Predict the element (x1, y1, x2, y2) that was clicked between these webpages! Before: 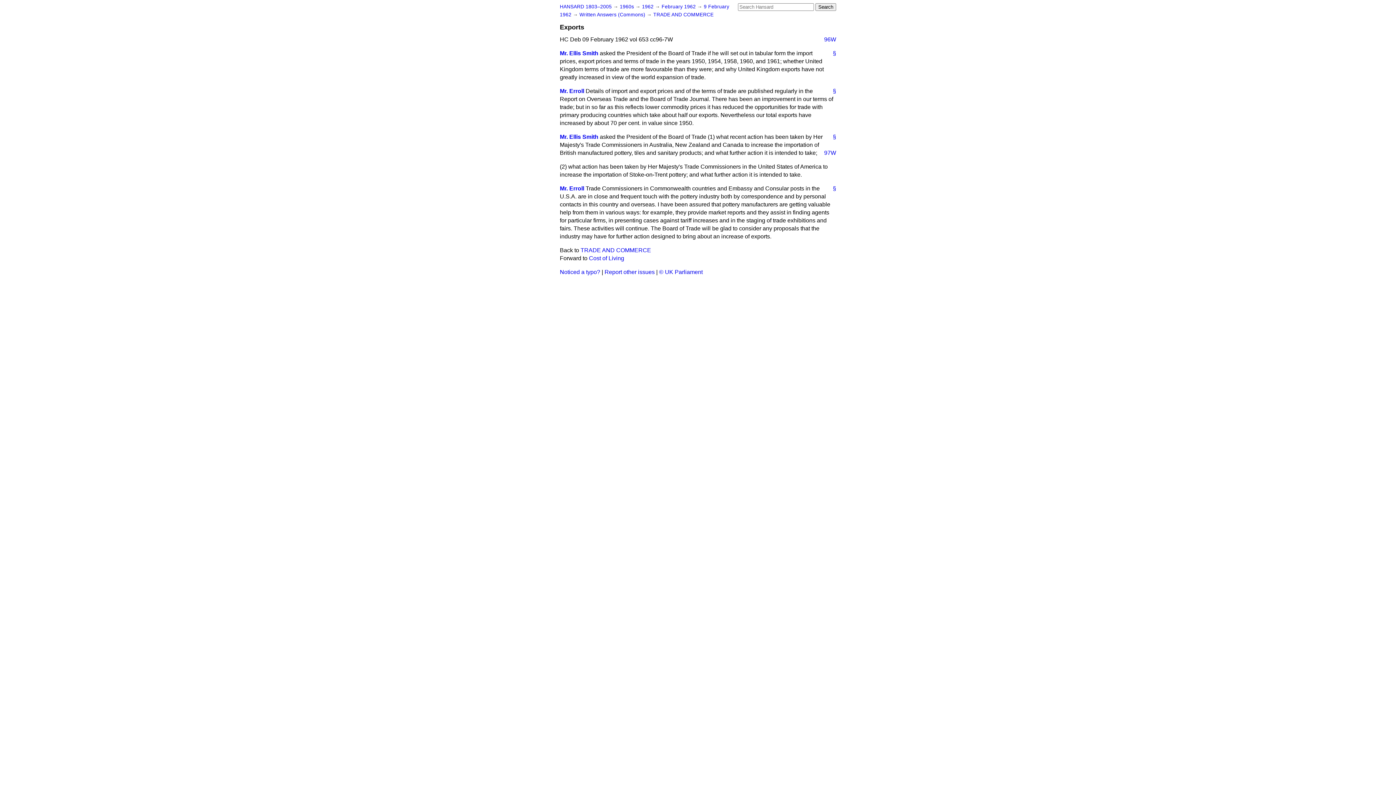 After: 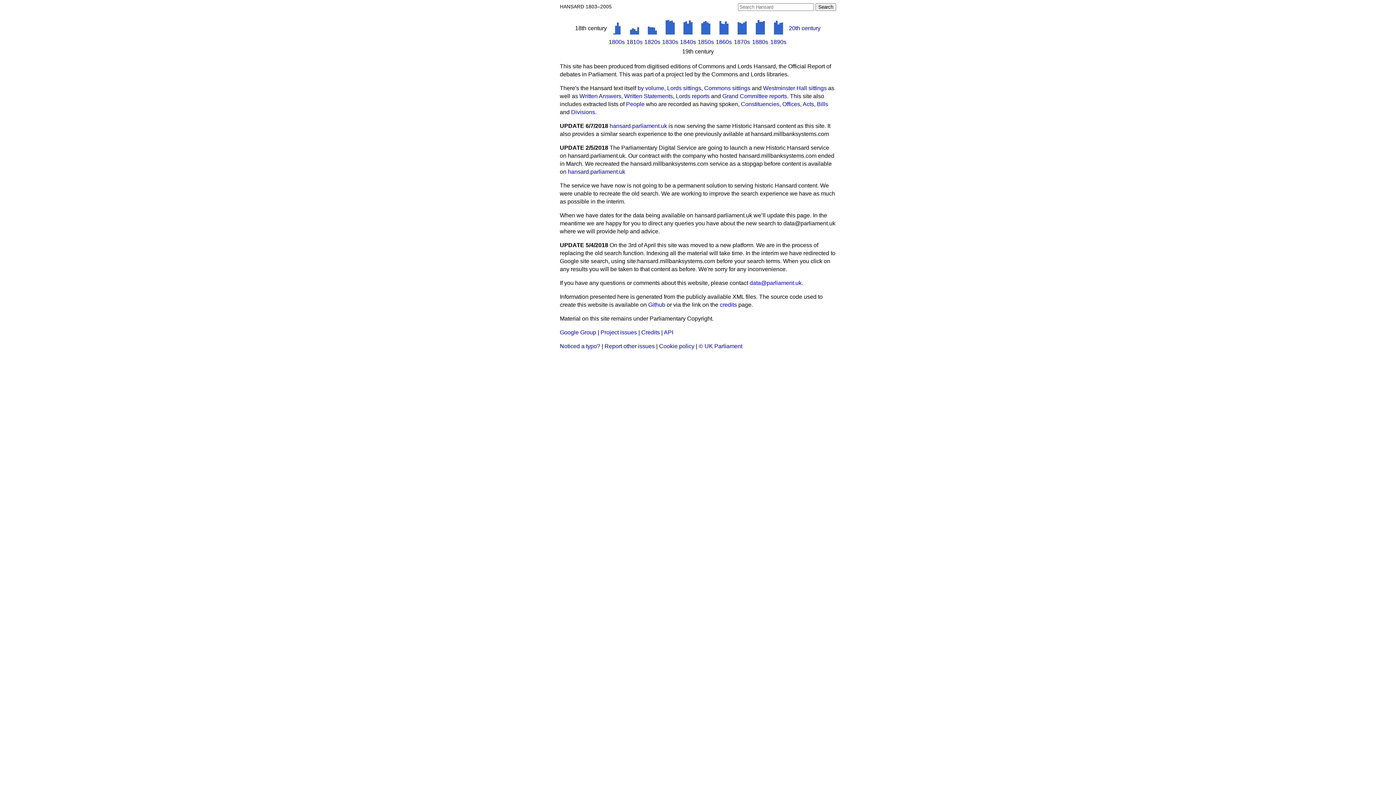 Action: bbox: (560, 4, 612, 9) label: HANSARD 1803–2005